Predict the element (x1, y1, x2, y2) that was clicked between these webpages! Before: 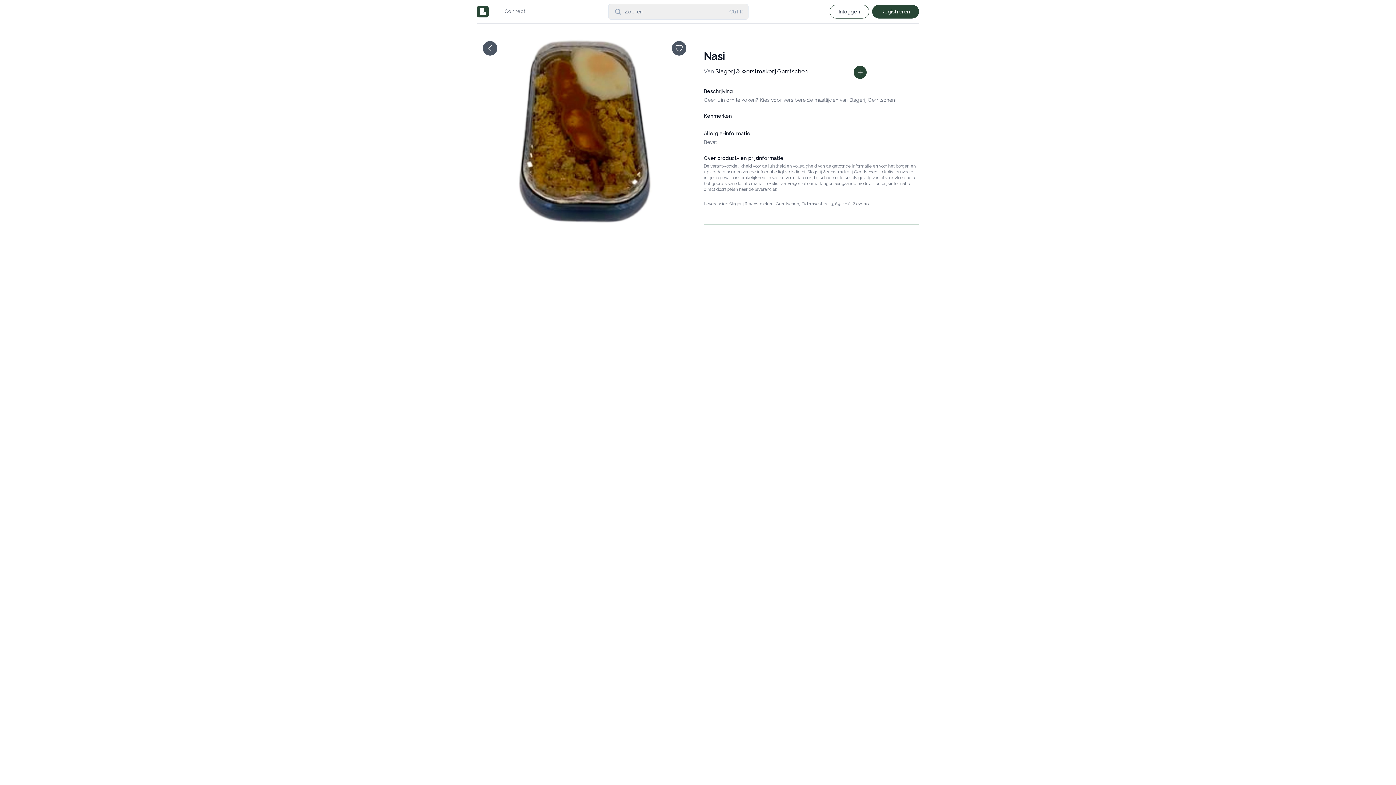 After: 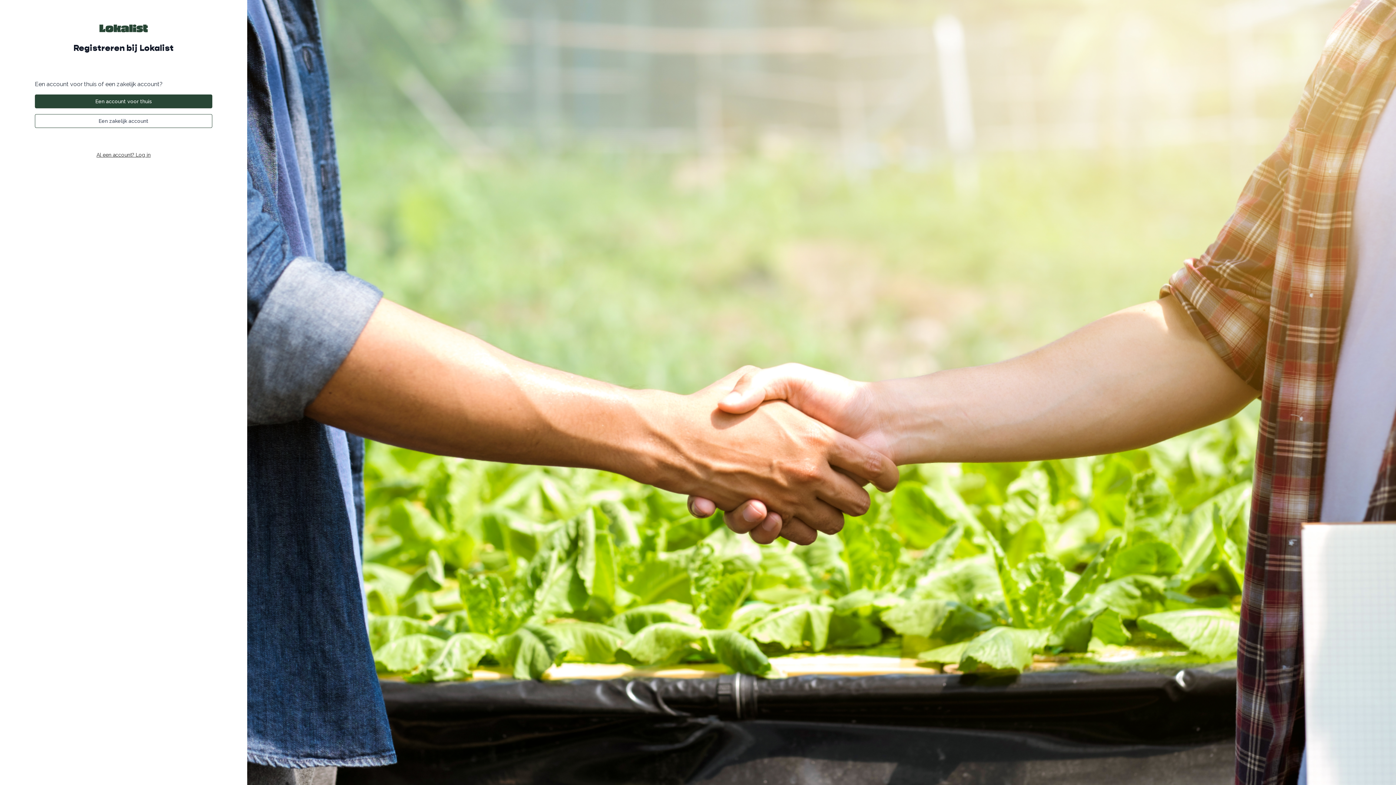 Action: label: Registreren bbox: (872, 4, 919, 18)